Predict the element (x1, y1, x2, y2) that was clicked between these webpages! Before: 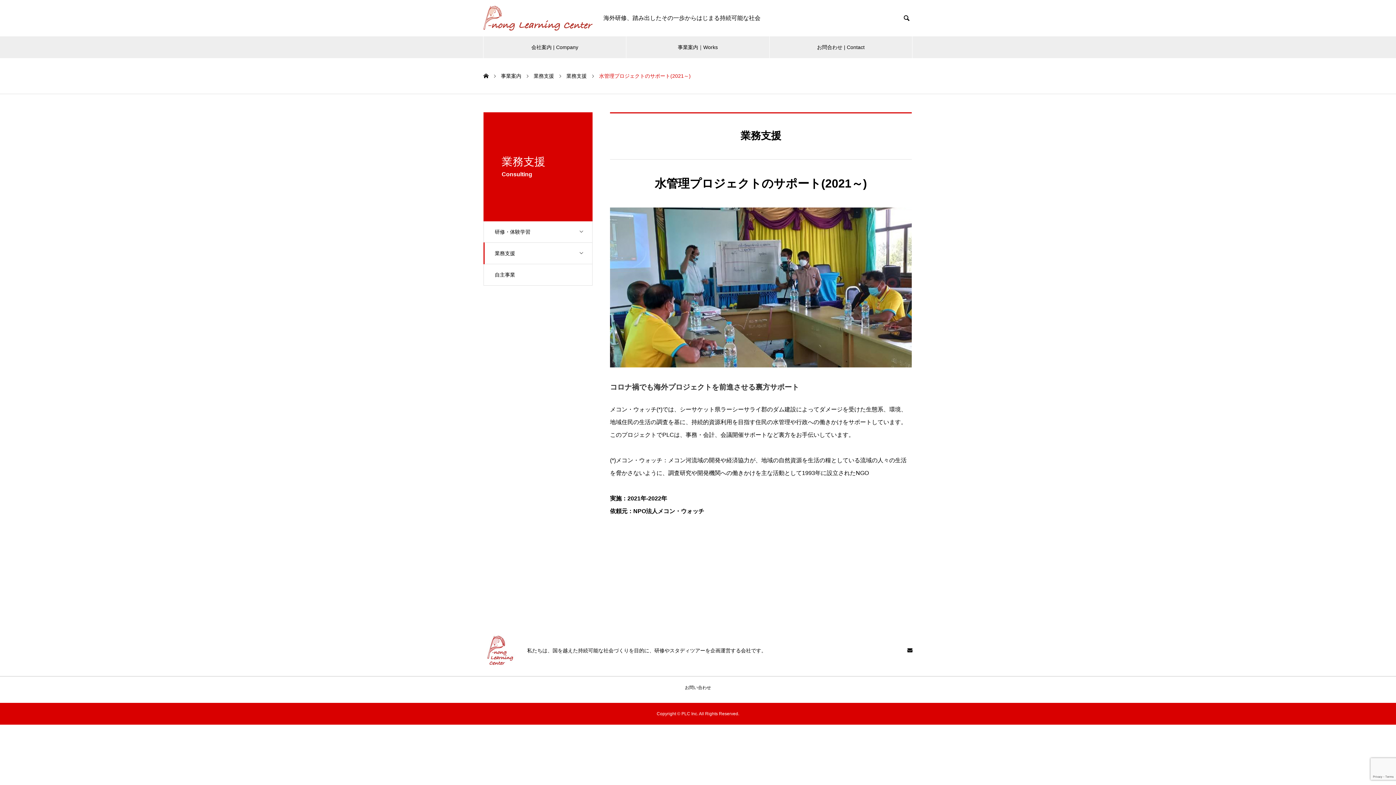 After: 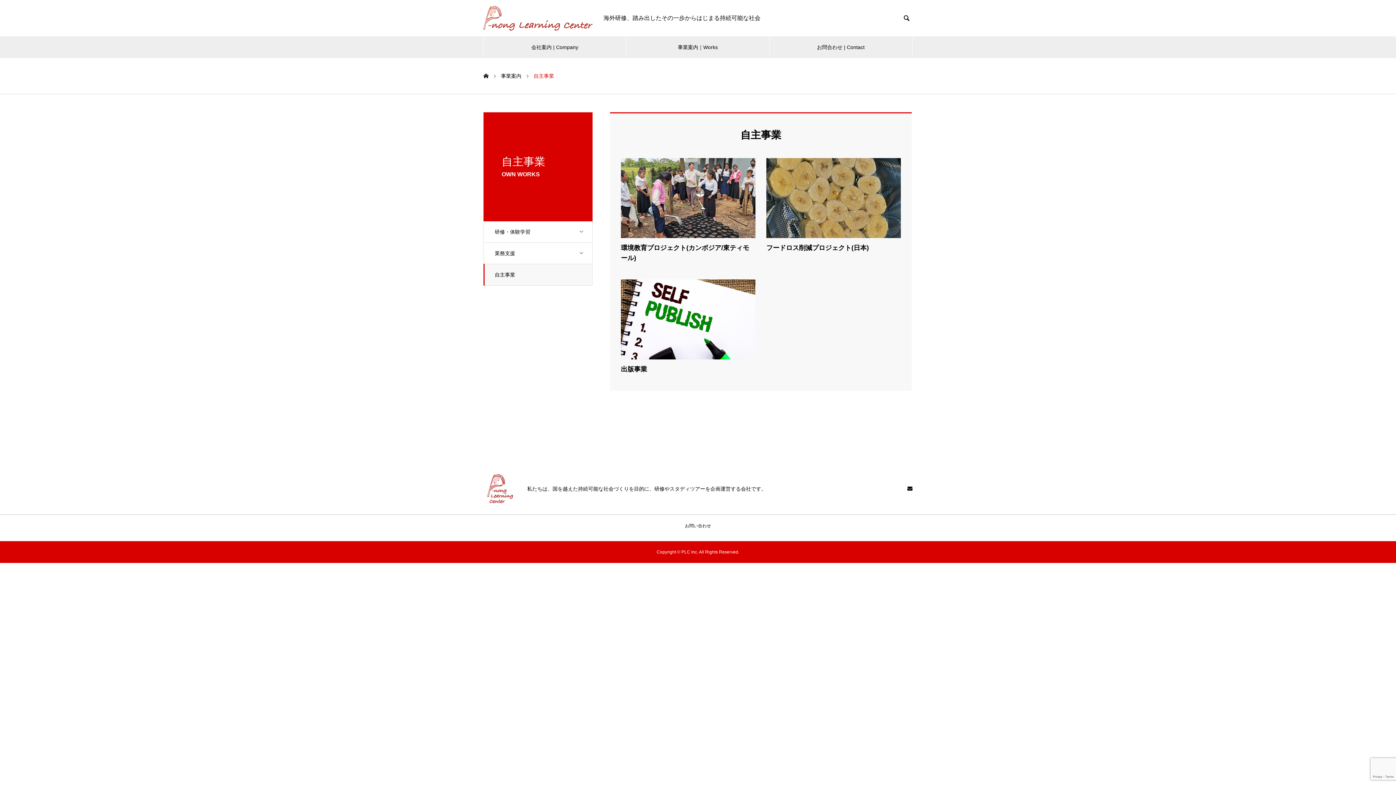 Action: label: 自主事業 bbox: (483, 264, 592, 285)